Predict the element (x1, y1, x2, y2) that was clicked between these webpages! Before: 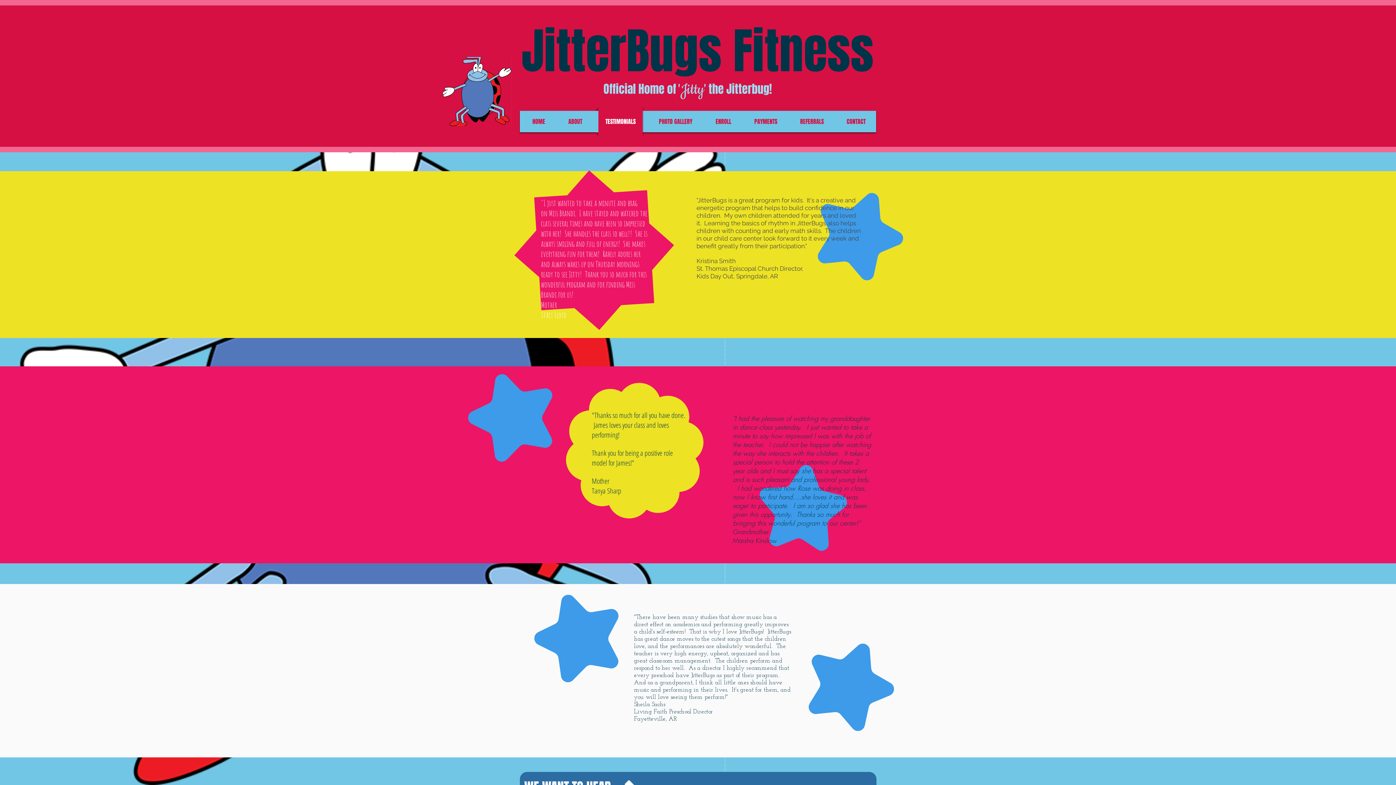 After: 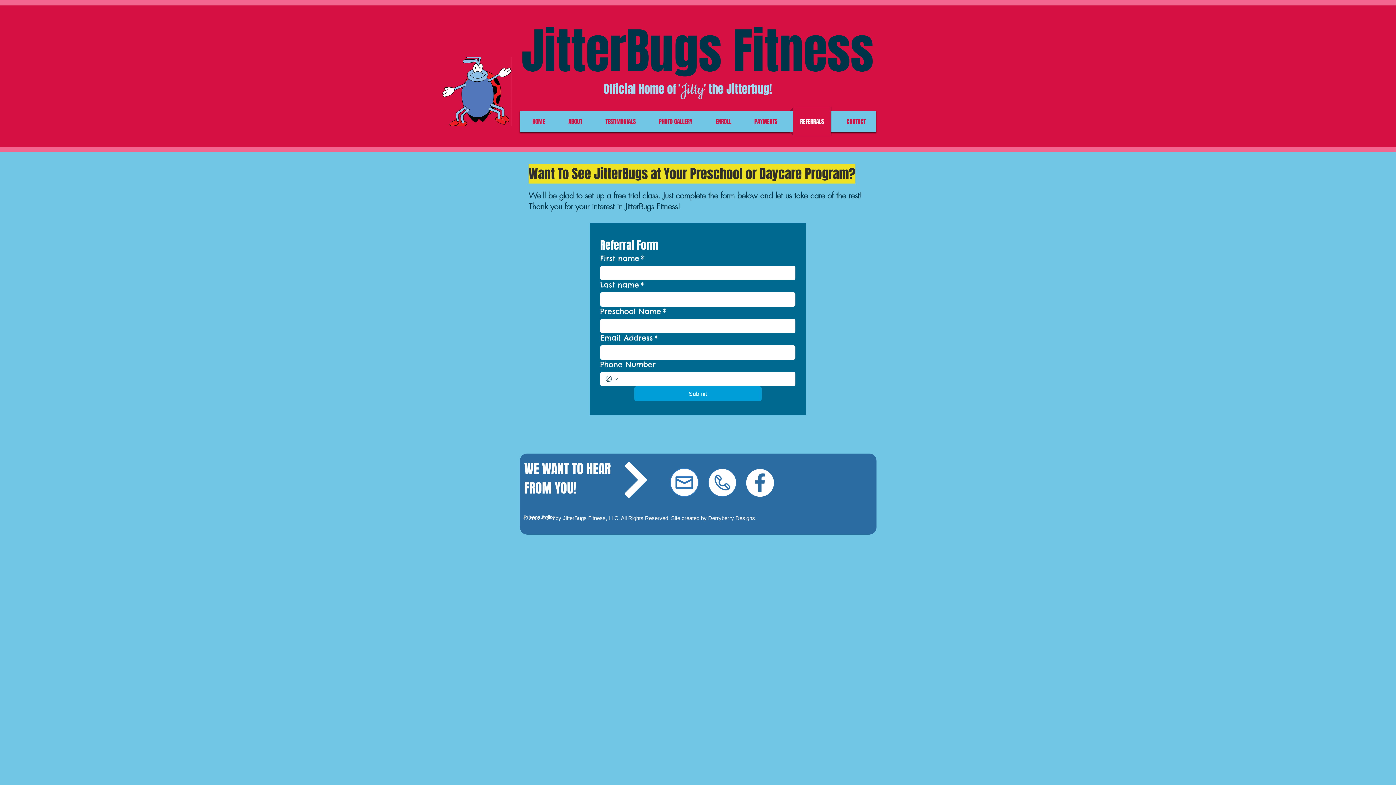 Action: bbox: (789, 107, 834, 136) label: REFERRALS